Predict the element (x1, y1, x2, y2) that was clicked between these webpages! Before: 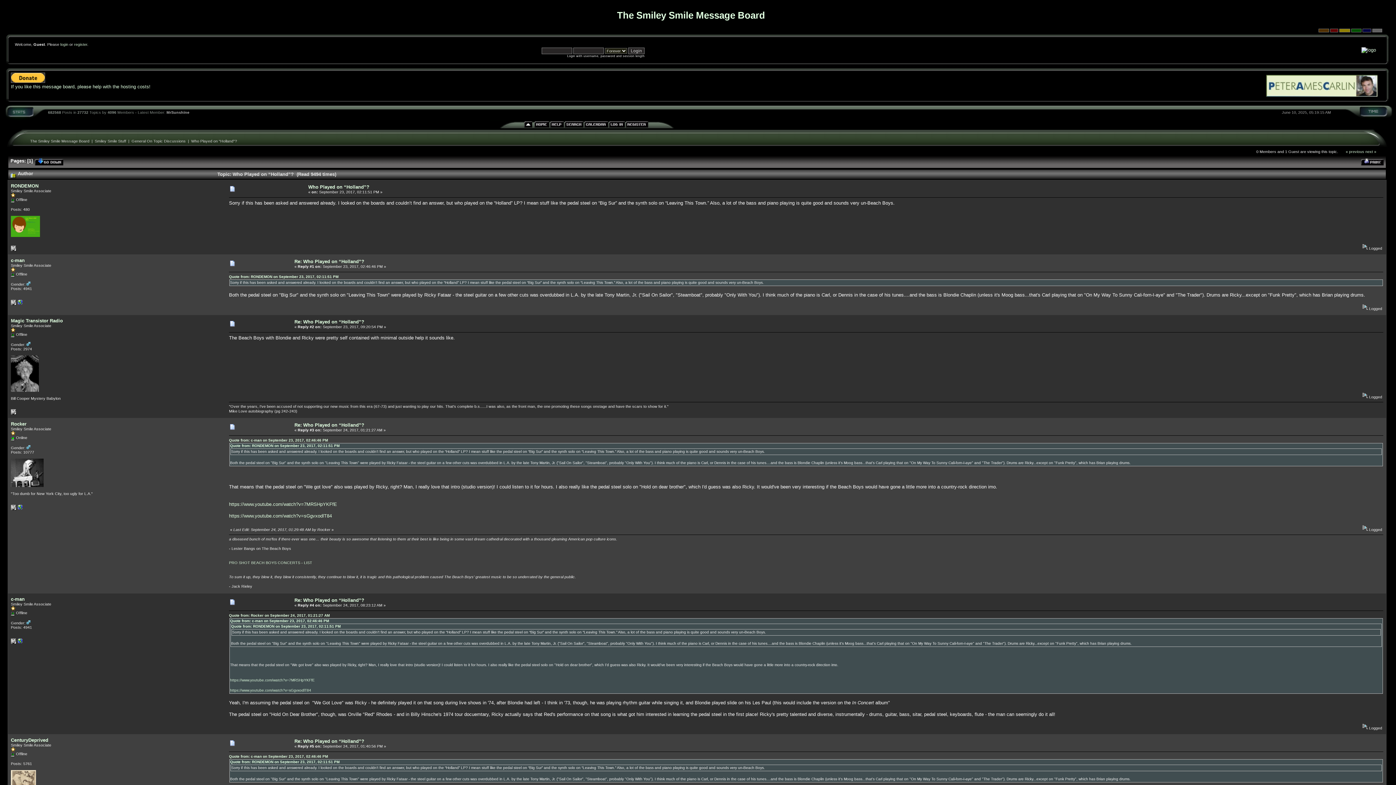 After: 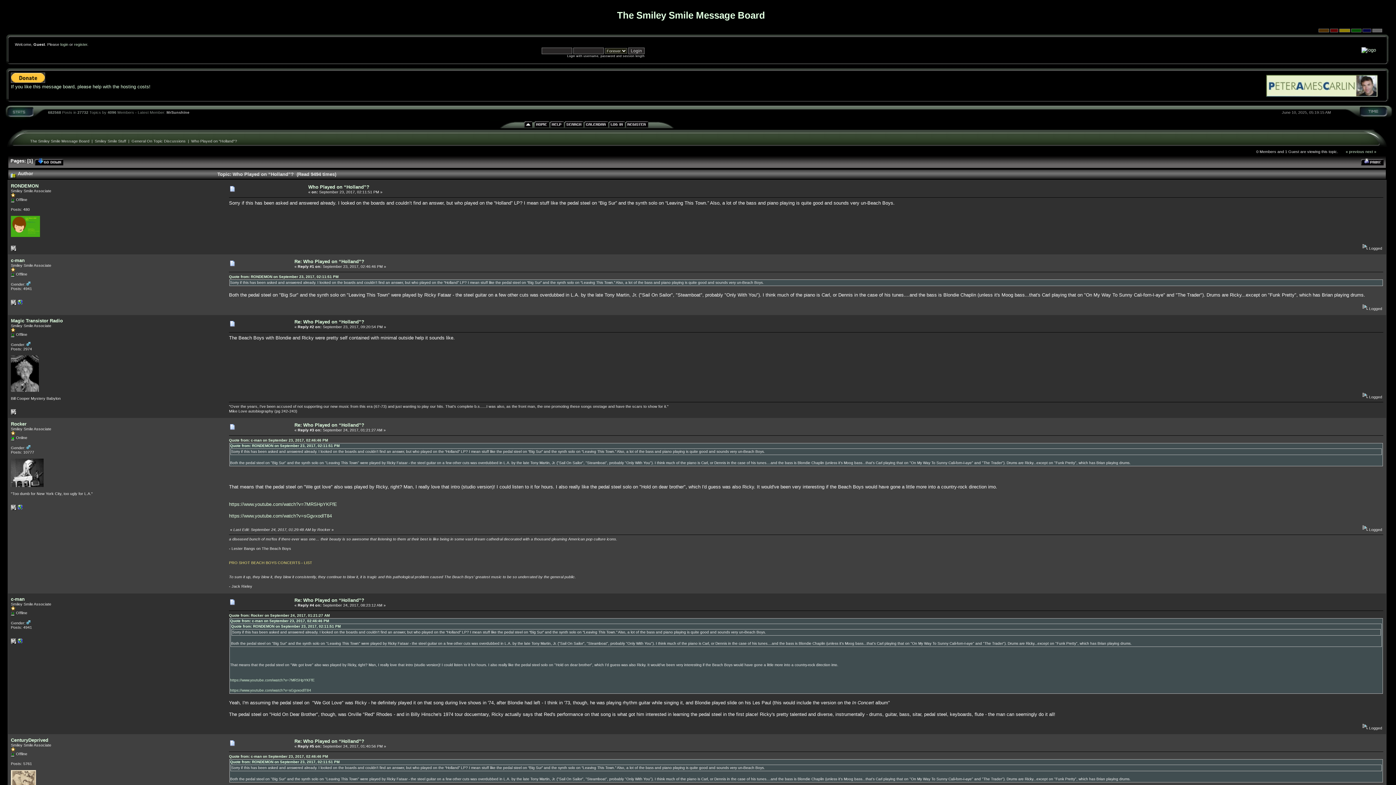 Action: label: PRO SHOT BEACH BOYS CONCERTS - LIST bbox: (229, 560, 312, 565)